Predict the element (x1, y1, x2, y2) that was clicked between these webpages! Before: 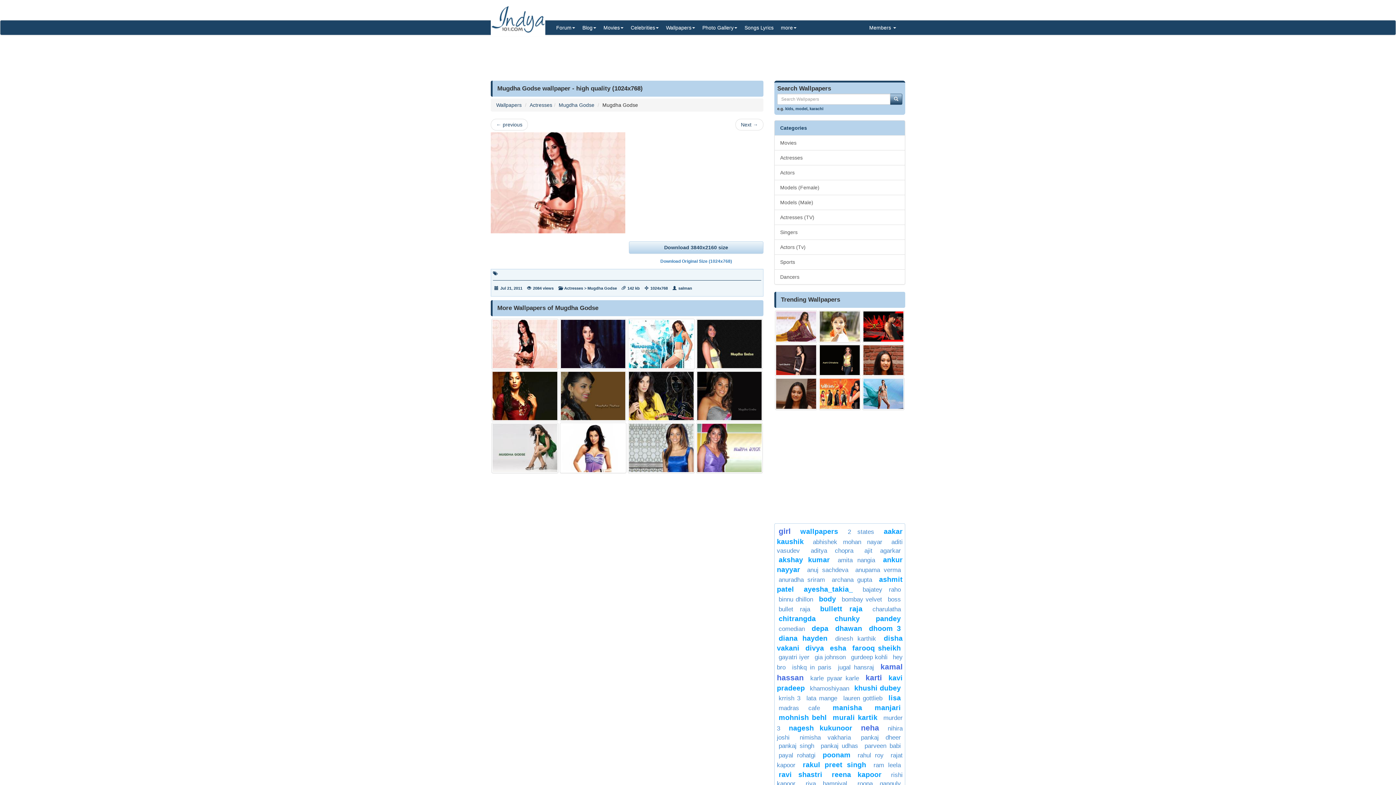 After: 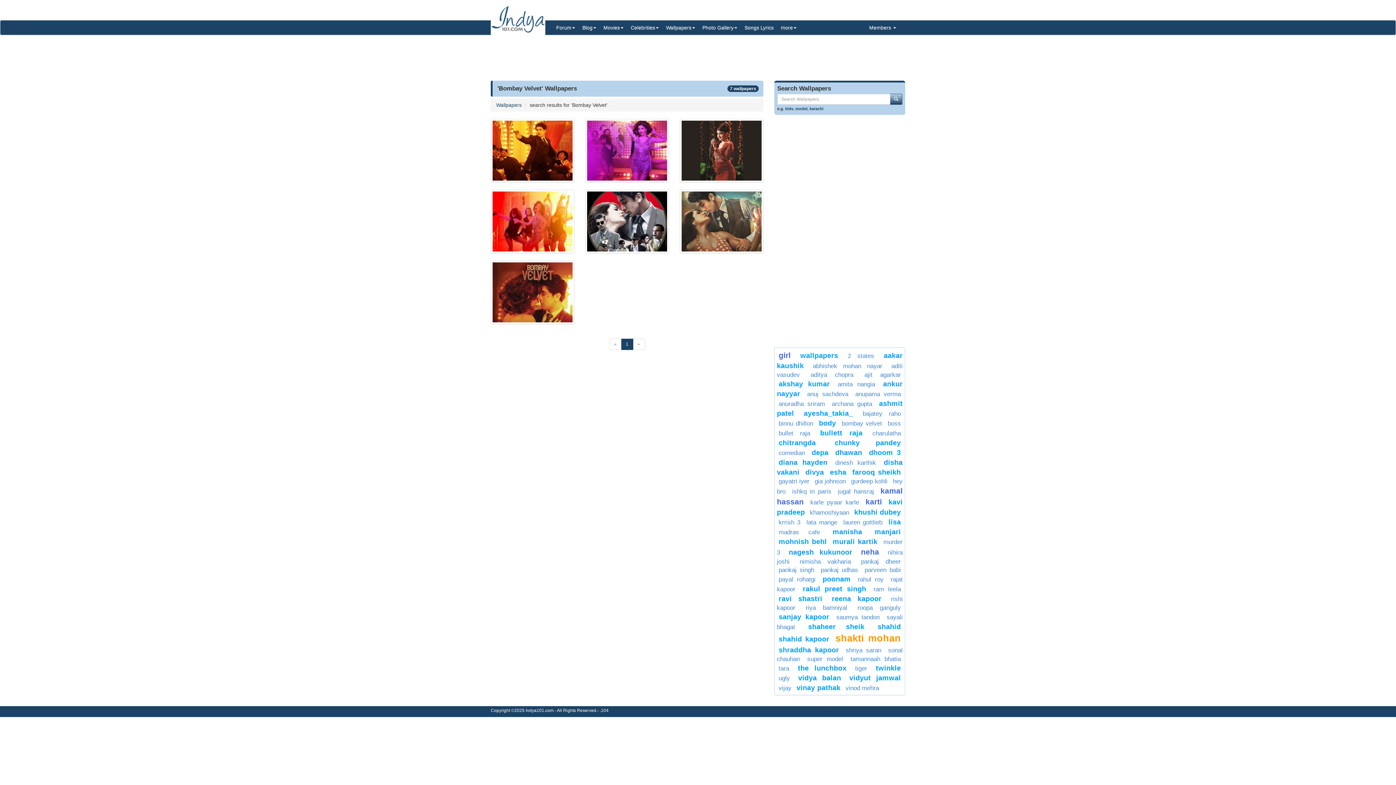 Action: bbox: (841, 596, 882, 603) label: bombay velvet